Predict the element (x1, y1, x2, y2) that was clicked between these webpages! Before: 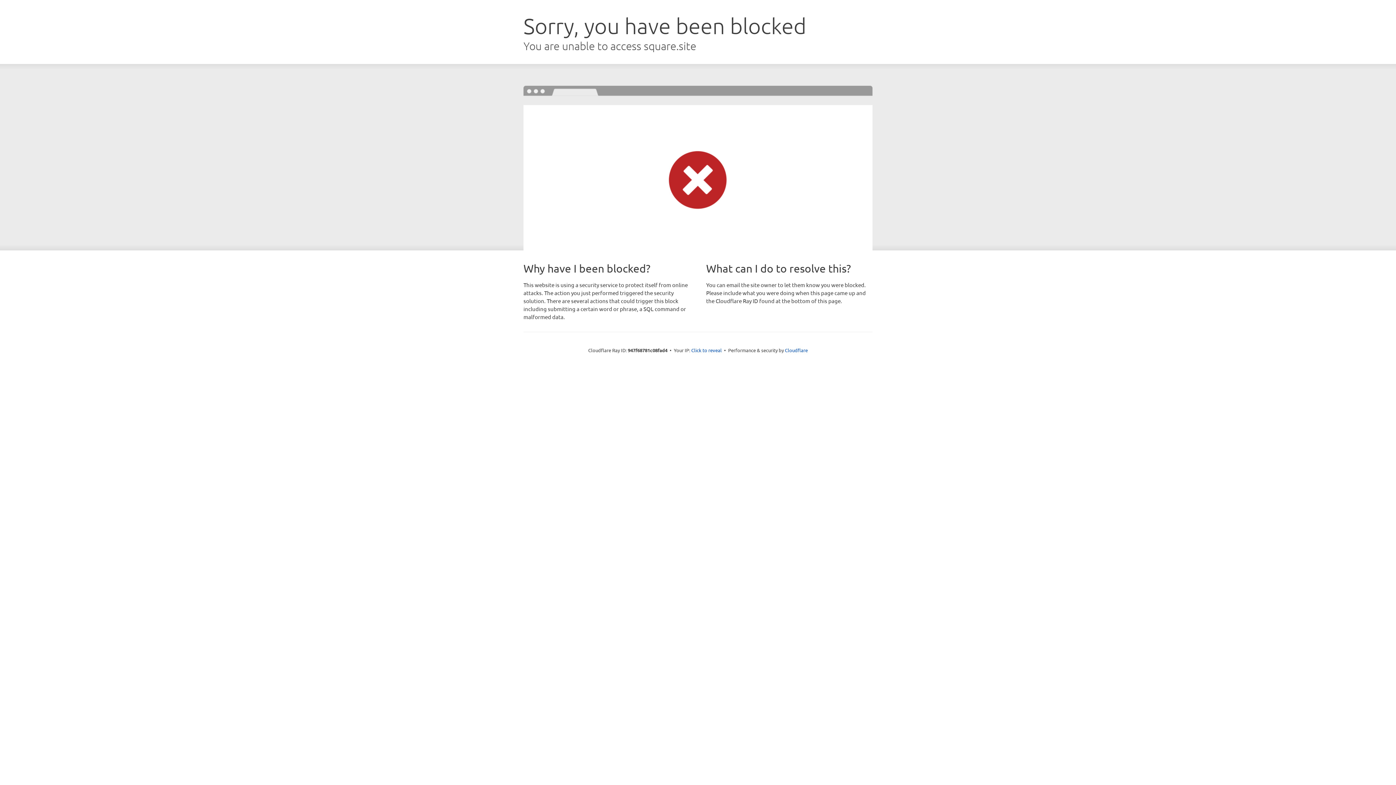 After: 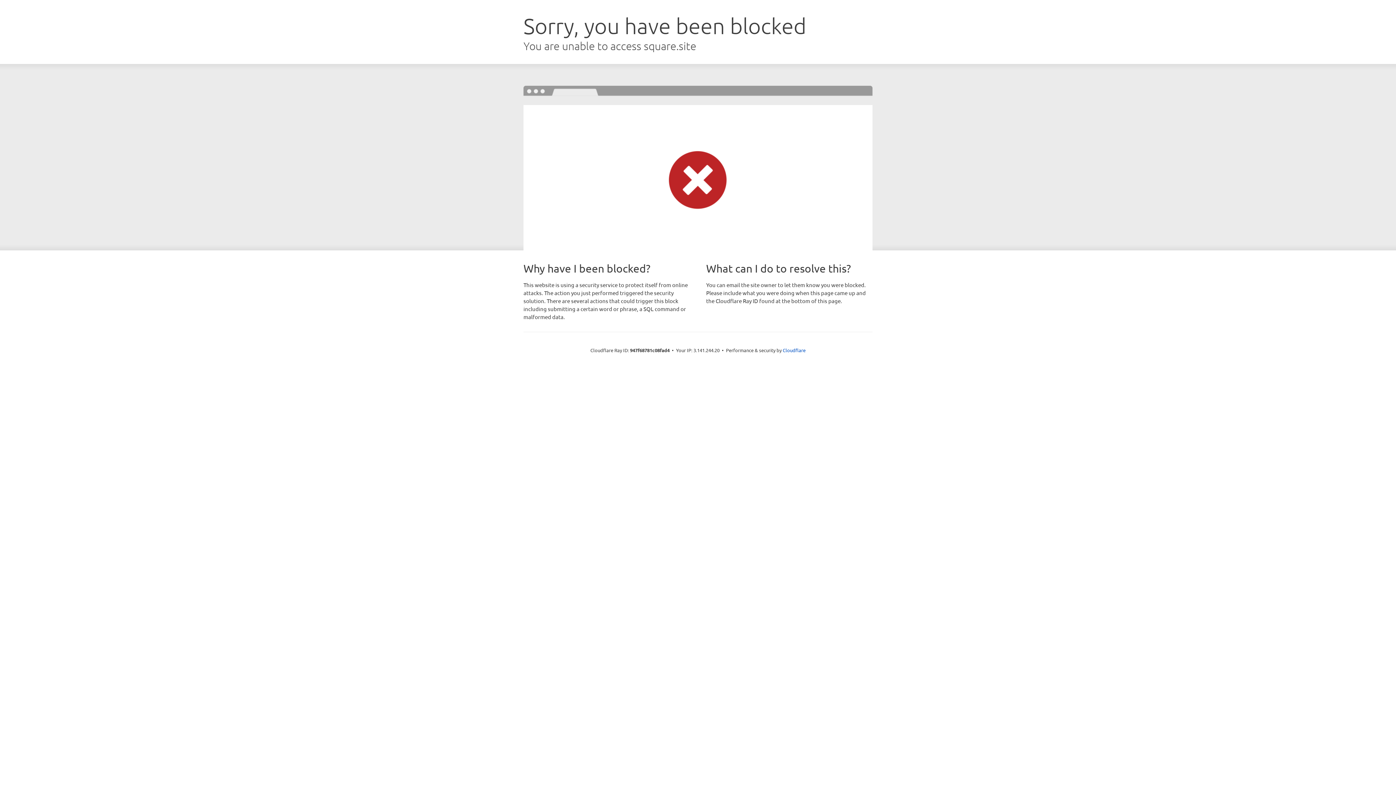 Action: bbox: (691, 346, 722, 353) label: Click to reveal